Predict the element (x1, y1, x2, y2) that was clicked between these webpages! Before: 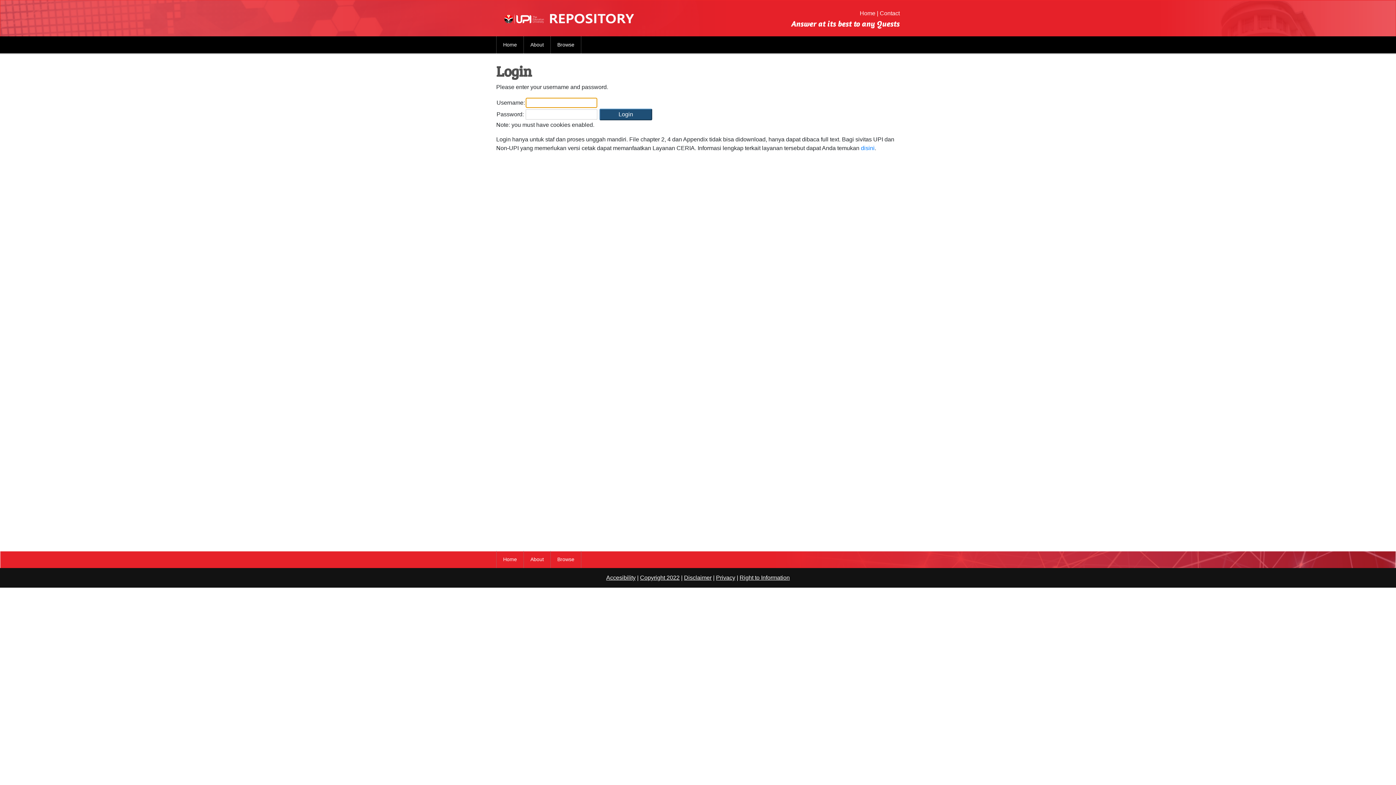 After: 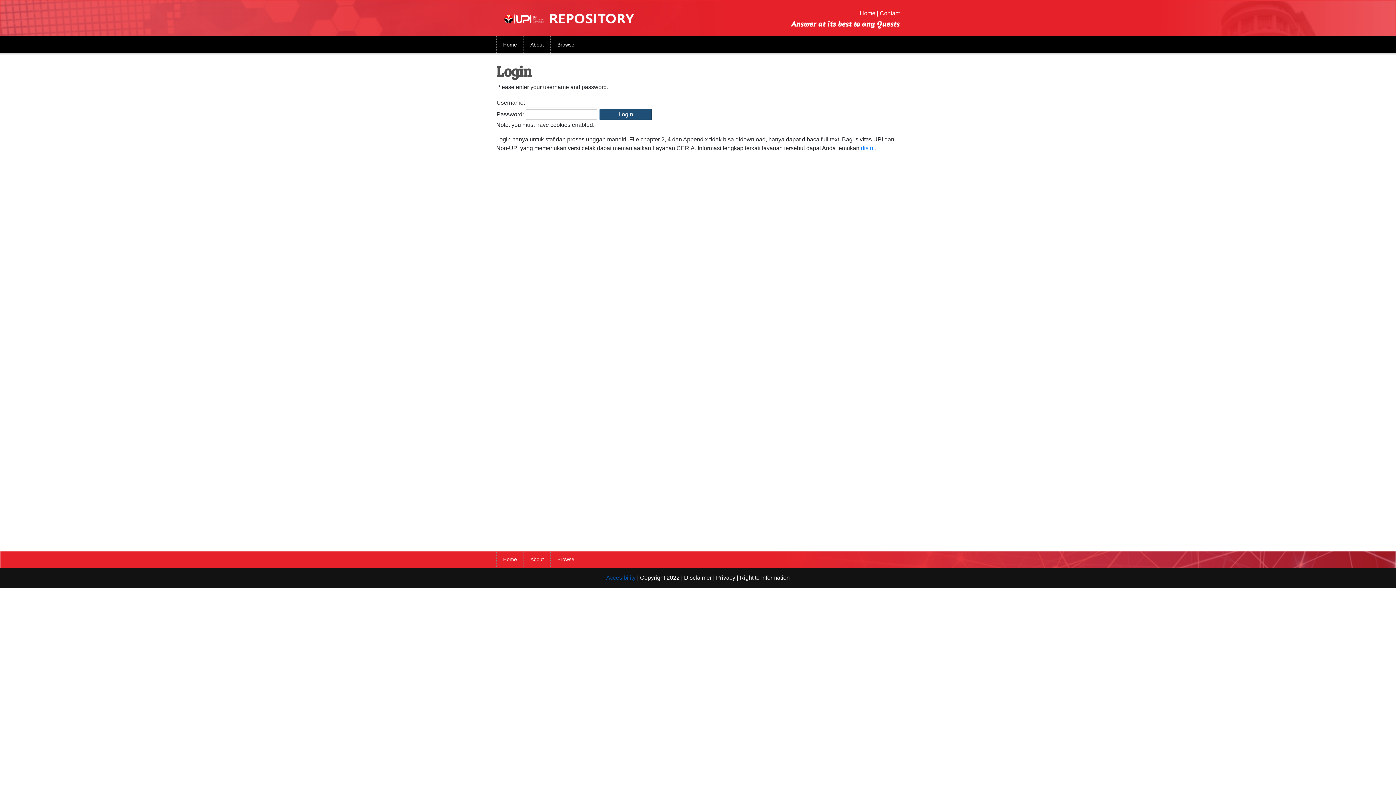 Action: label: Accesibility bbox: (606, 574, 635, 580)